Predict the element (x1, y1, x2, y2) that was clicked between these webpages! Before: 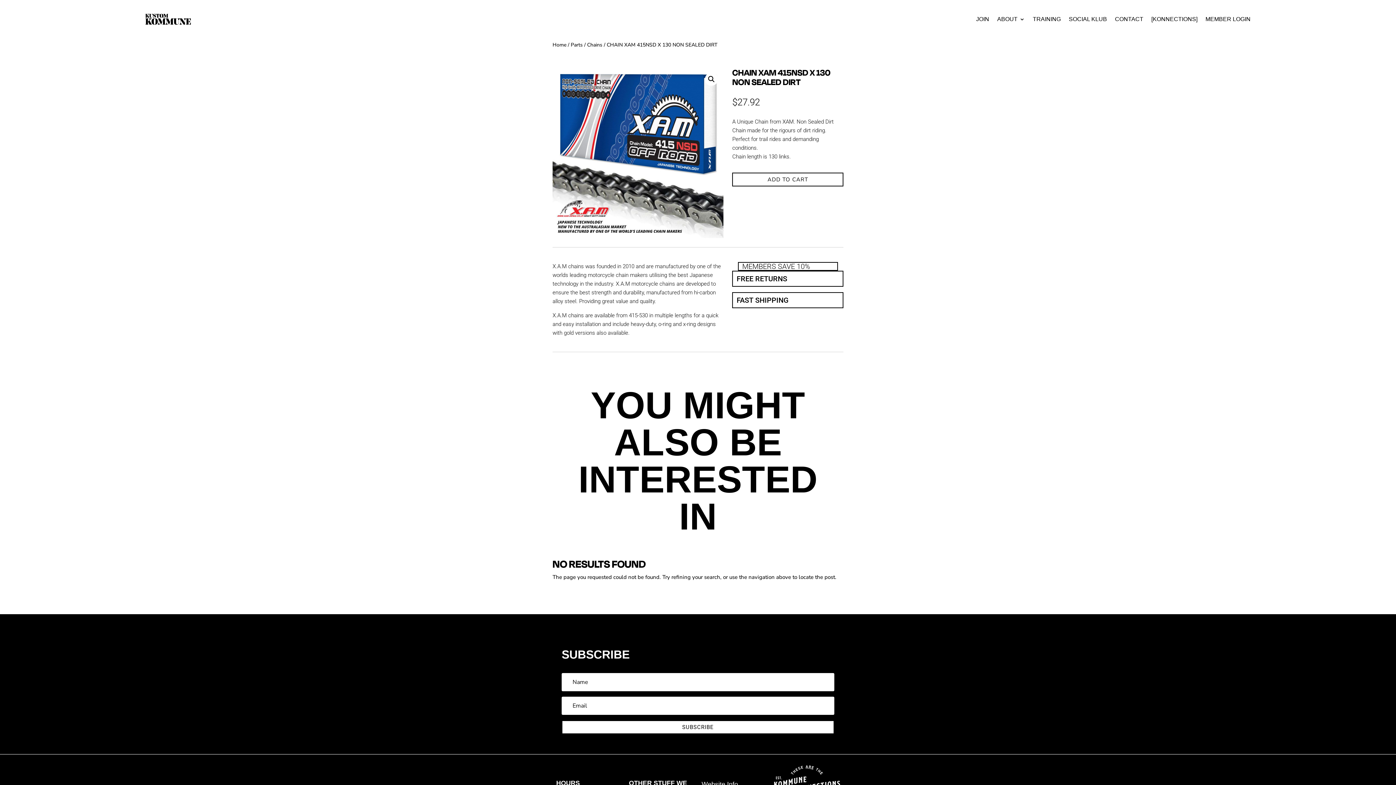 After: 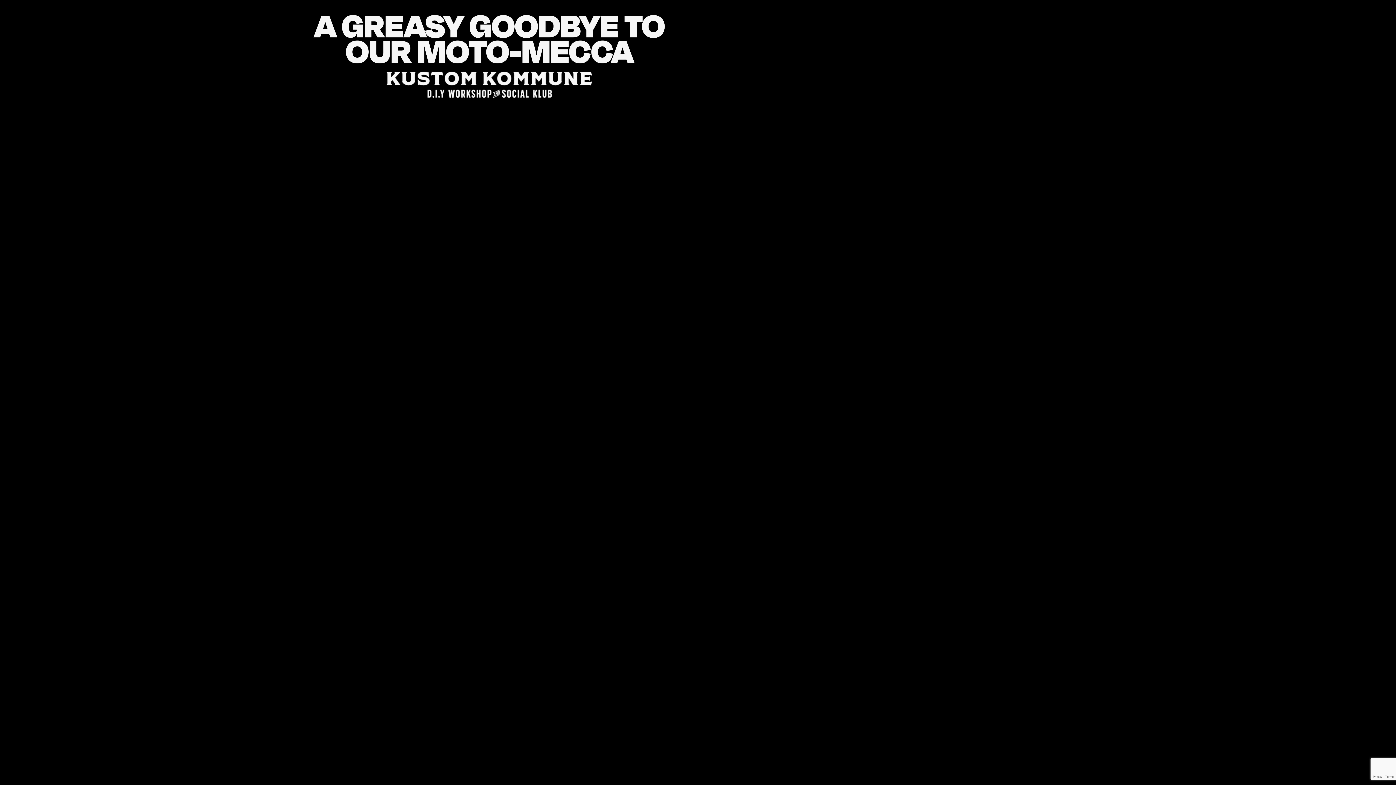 Action: bbox: (145, 13, 190, 24)